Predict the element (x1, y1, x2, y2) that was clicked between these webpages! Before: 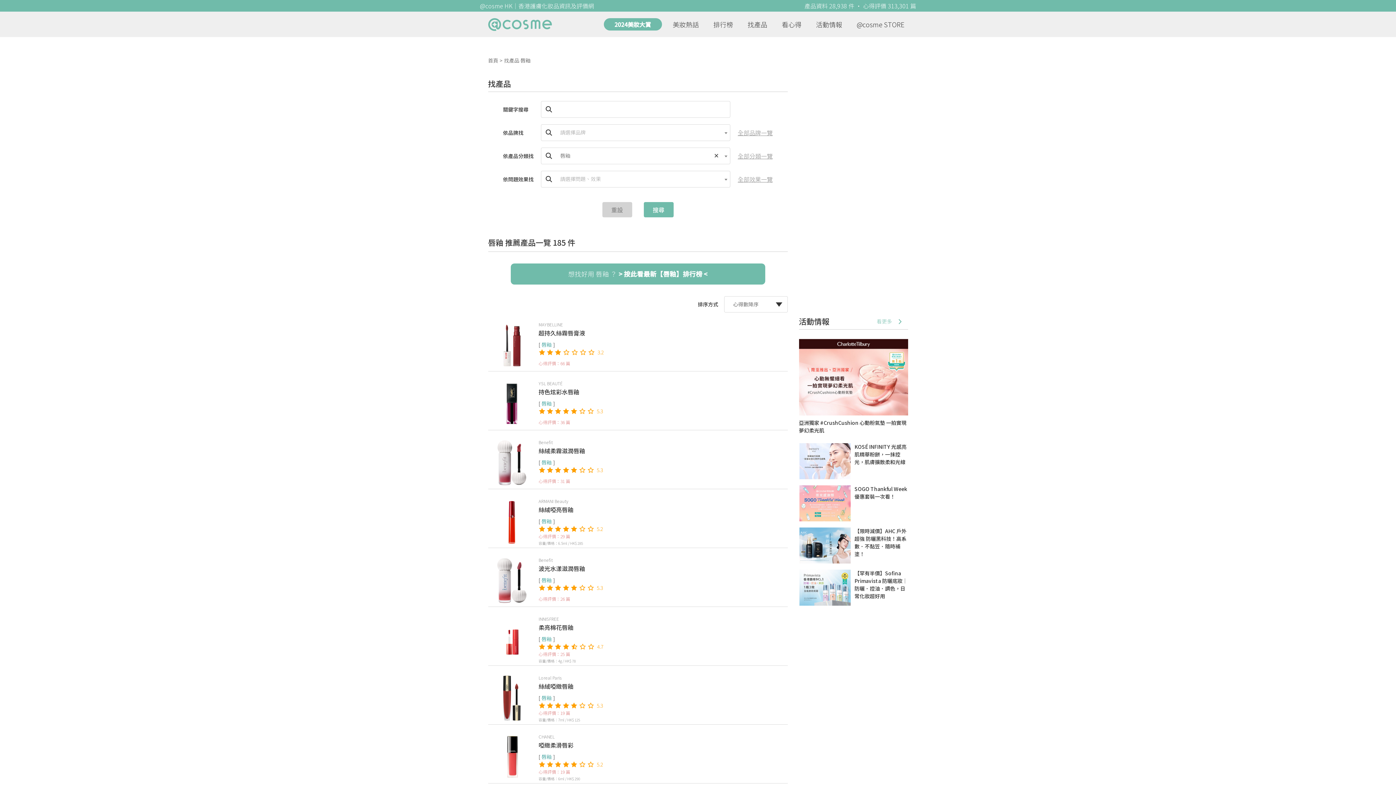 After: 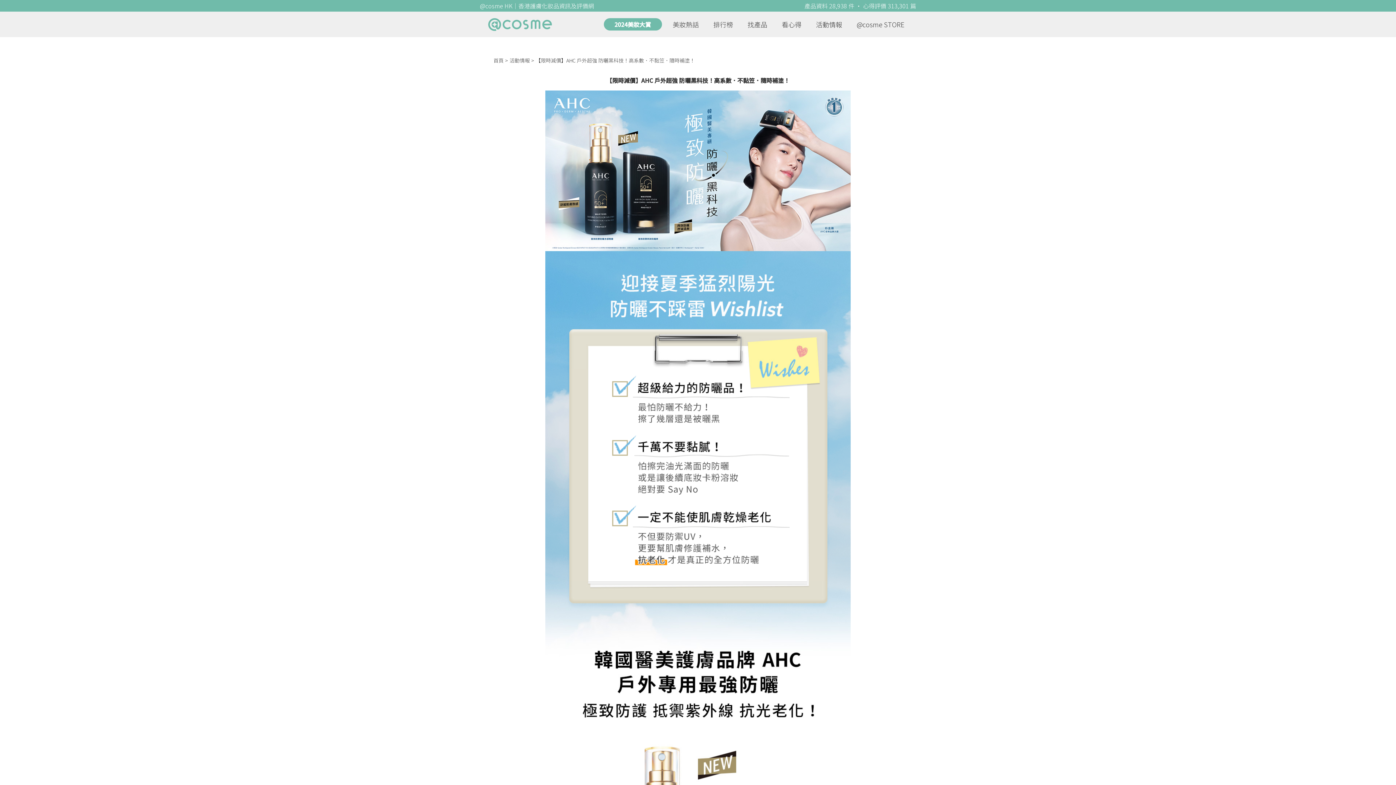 Action: bbox: (799, 540, 854, 549)